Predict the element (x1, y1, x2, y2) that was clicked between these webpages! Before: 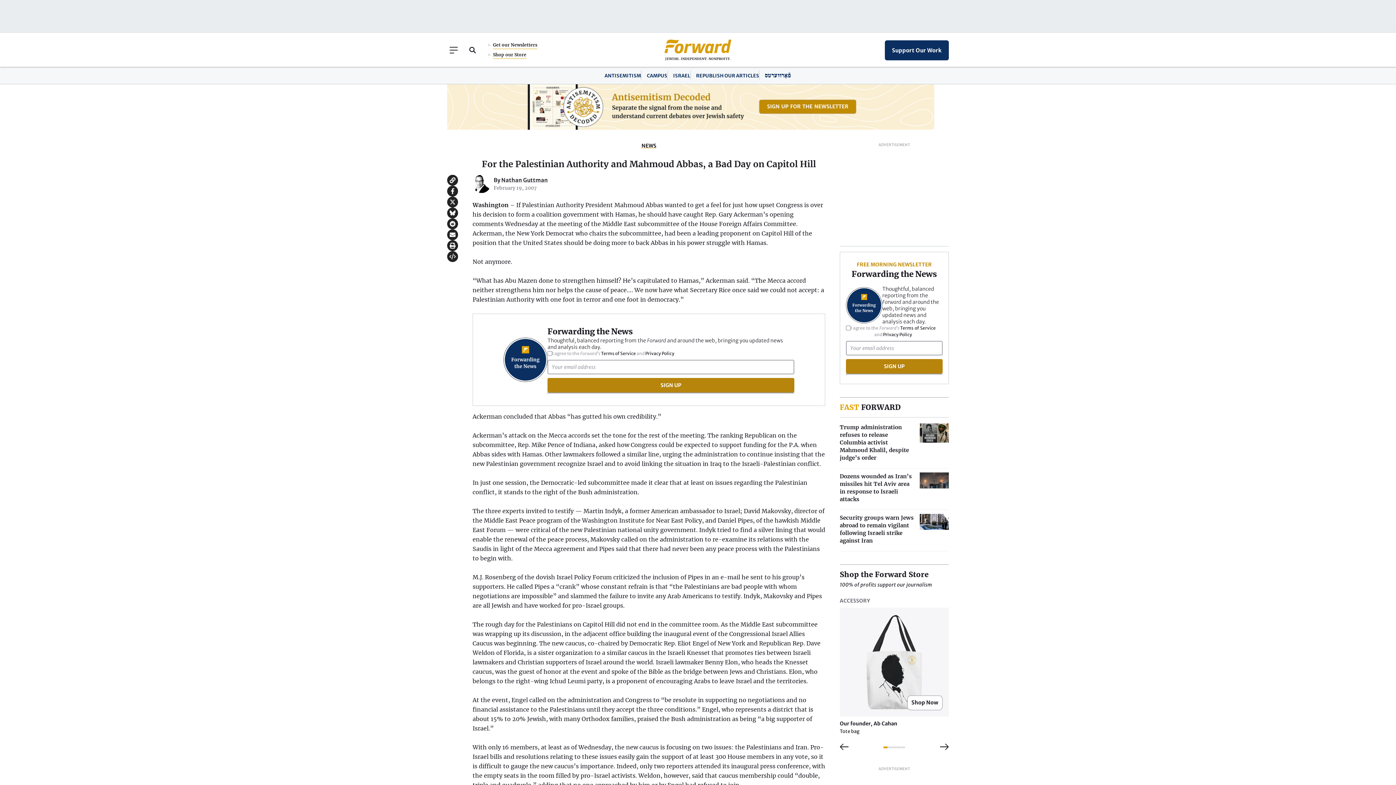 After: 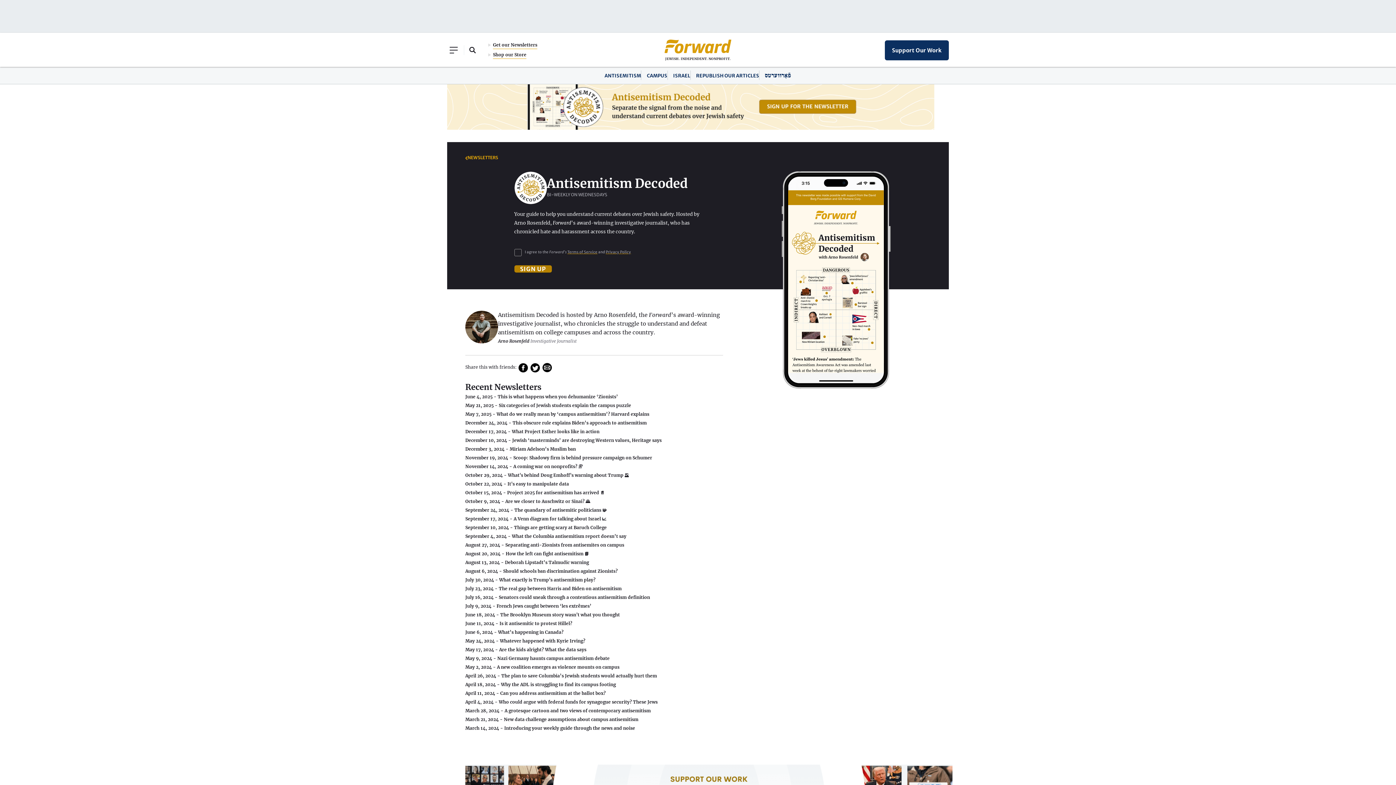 Action: bbox: (447, 84, 949, 129)